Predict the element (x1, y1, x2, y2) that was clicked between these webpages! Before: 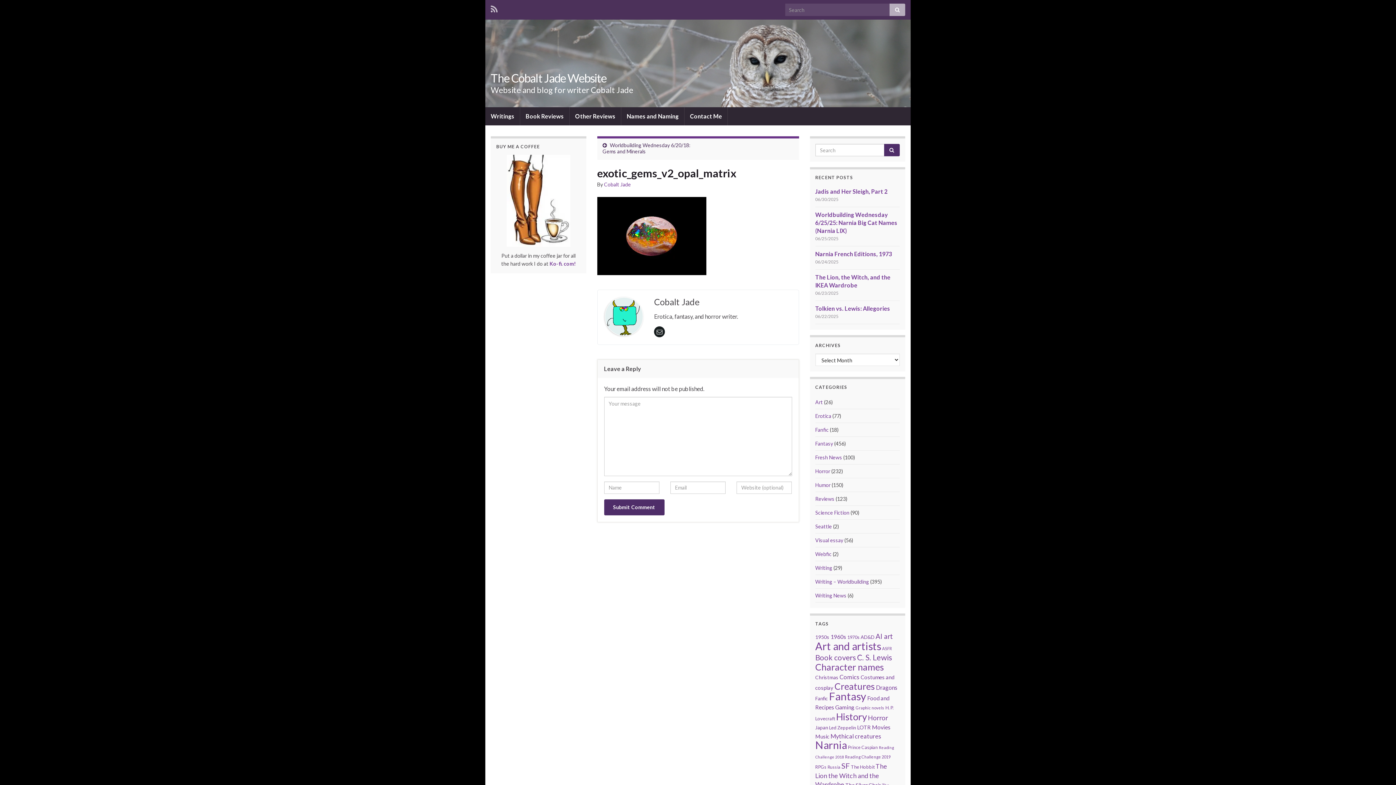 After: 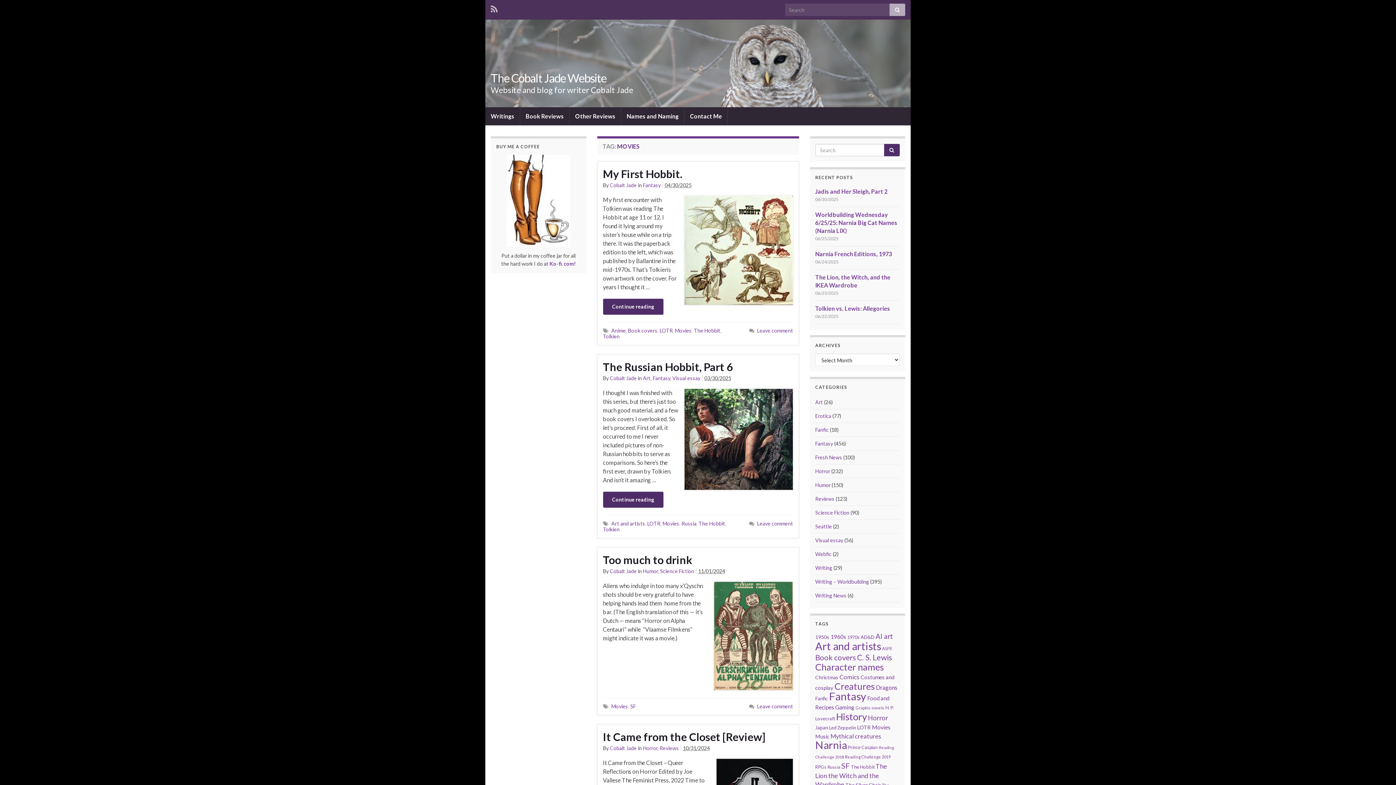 Action: bbox: (872, 724, 890, 731) label: Movies (32 items)